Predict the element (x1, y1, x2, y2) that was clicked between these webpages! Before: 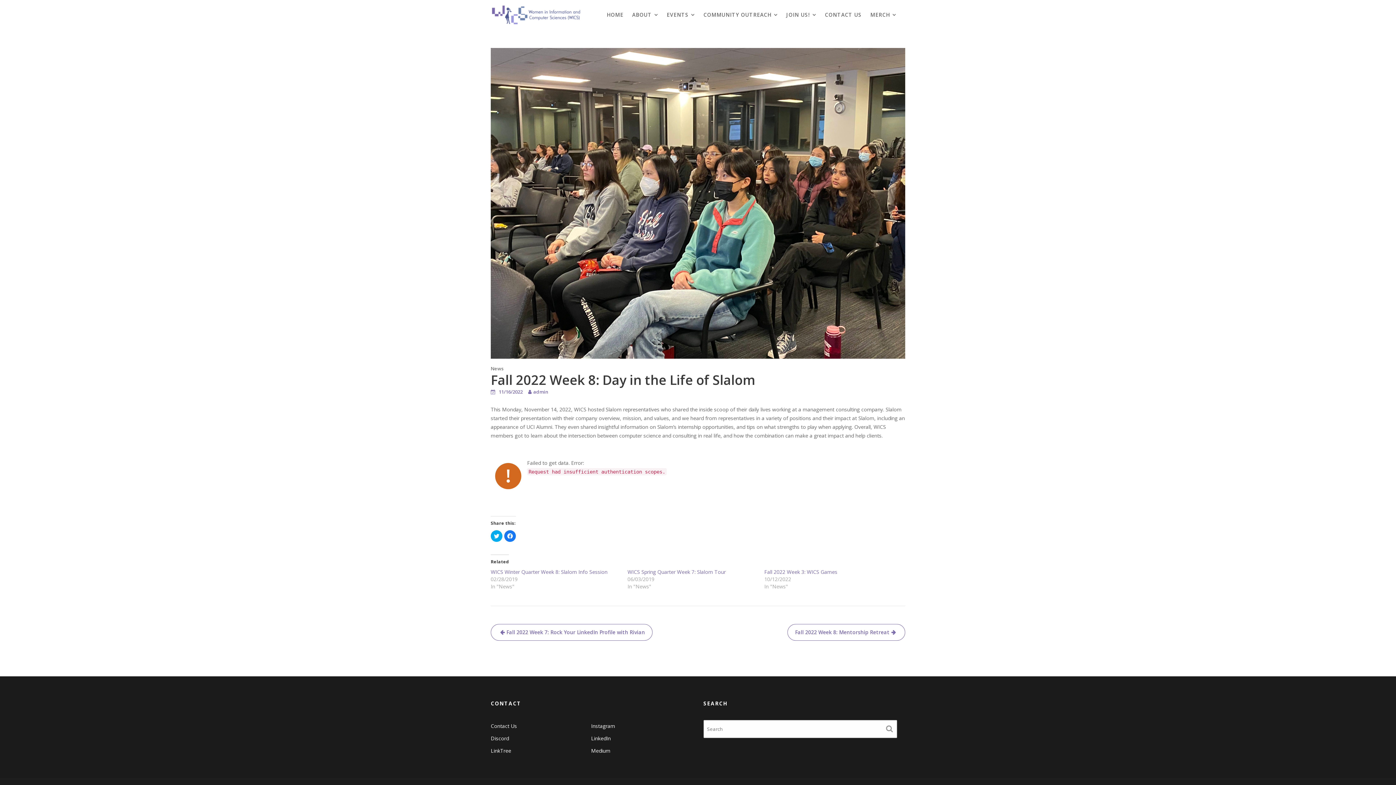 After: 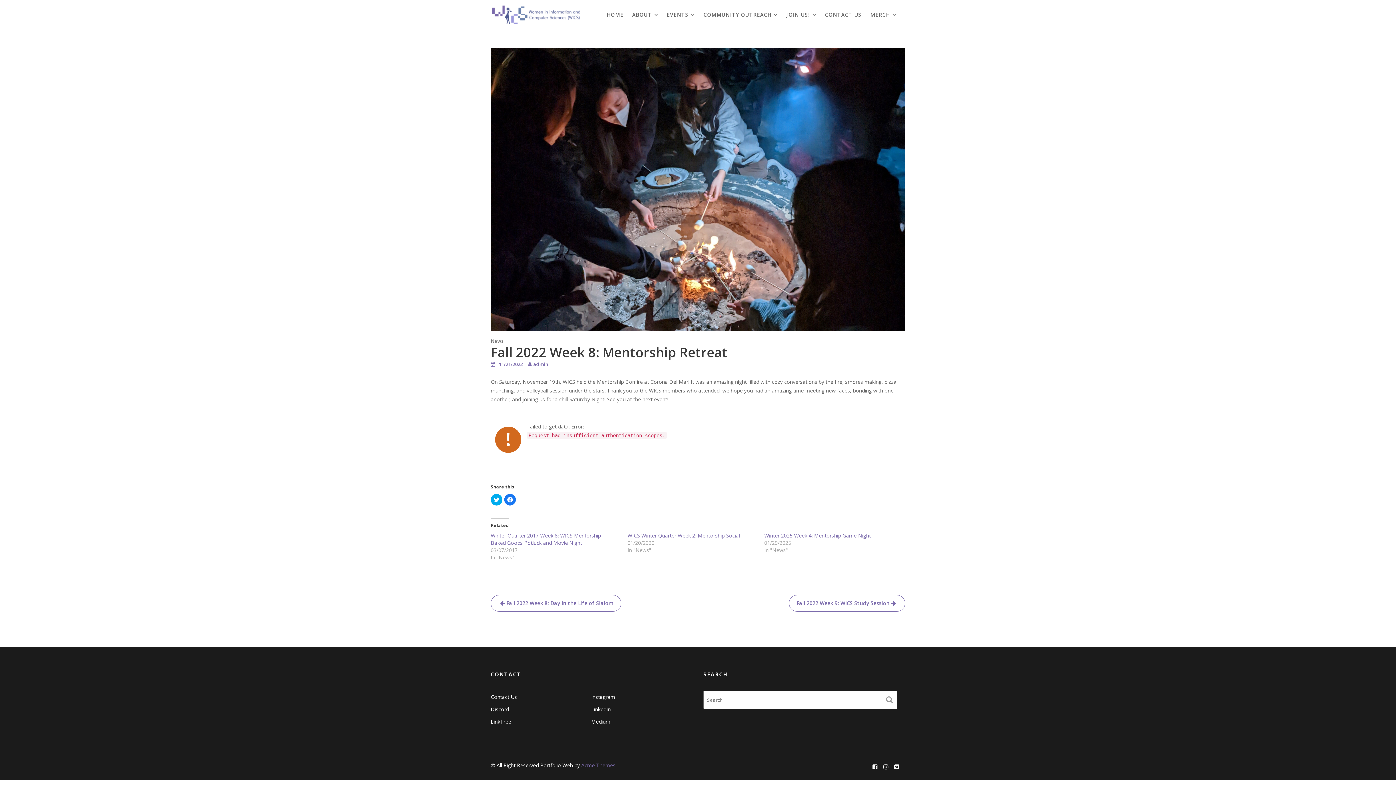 Action: bbox: (787, 624, 905, 641) label: Fall 2022 Week 8: Mentorship Retreat